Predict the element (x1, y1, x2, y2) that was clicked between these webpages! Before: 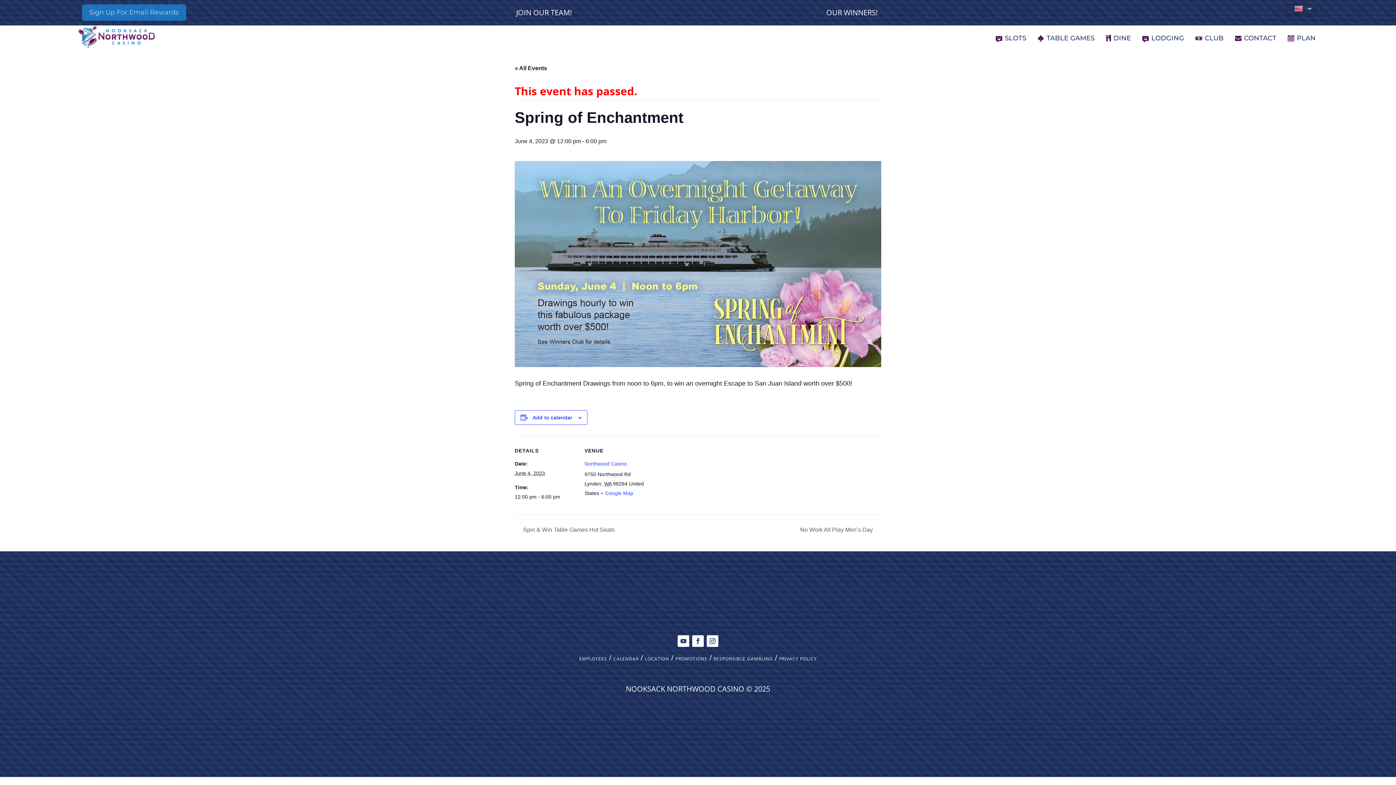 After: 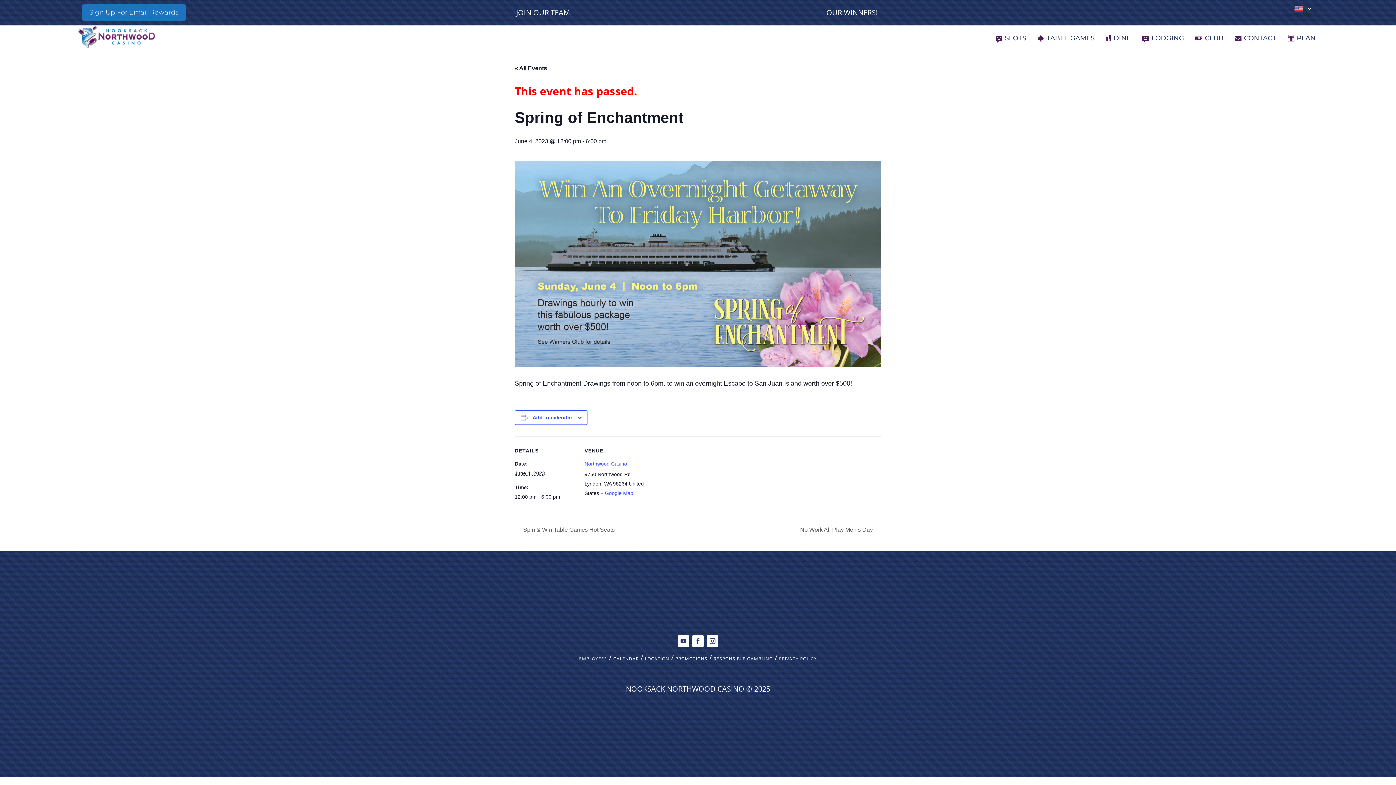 Action: bbox: (706, 635, 718, 647)